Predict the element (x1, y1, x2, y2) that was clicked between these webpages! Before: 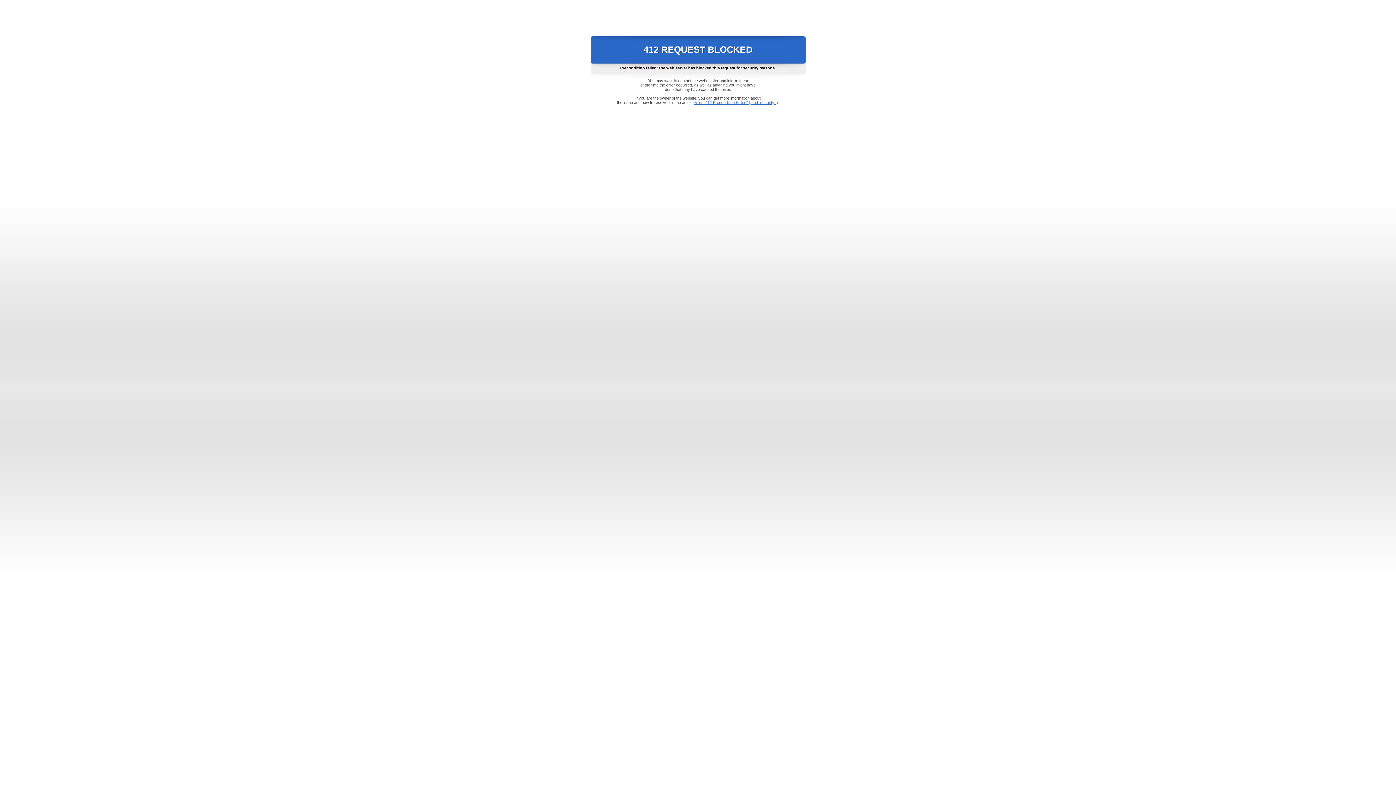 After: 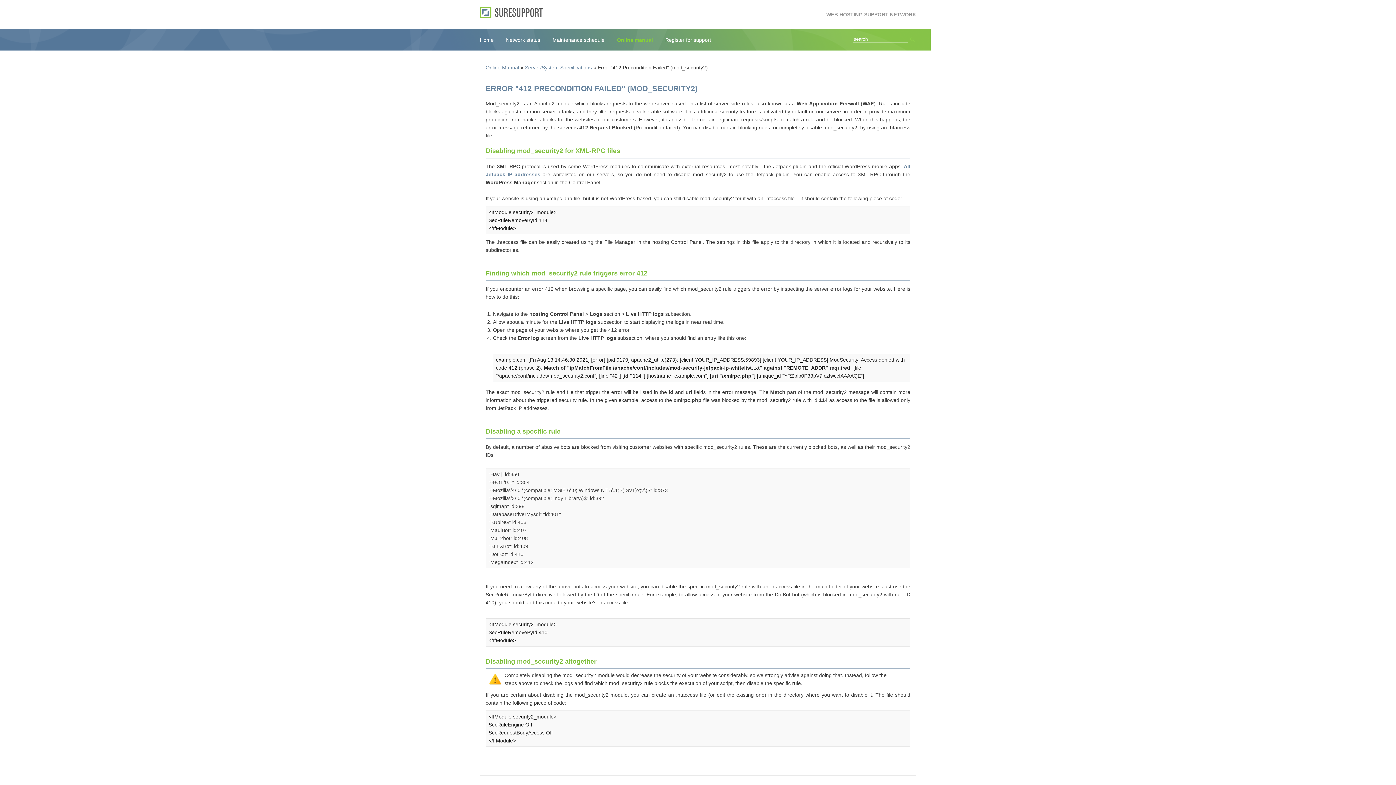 Action: bbox: (693, 100, 778, 104) label: Error "412 Precondition Failed" (mod_security2)